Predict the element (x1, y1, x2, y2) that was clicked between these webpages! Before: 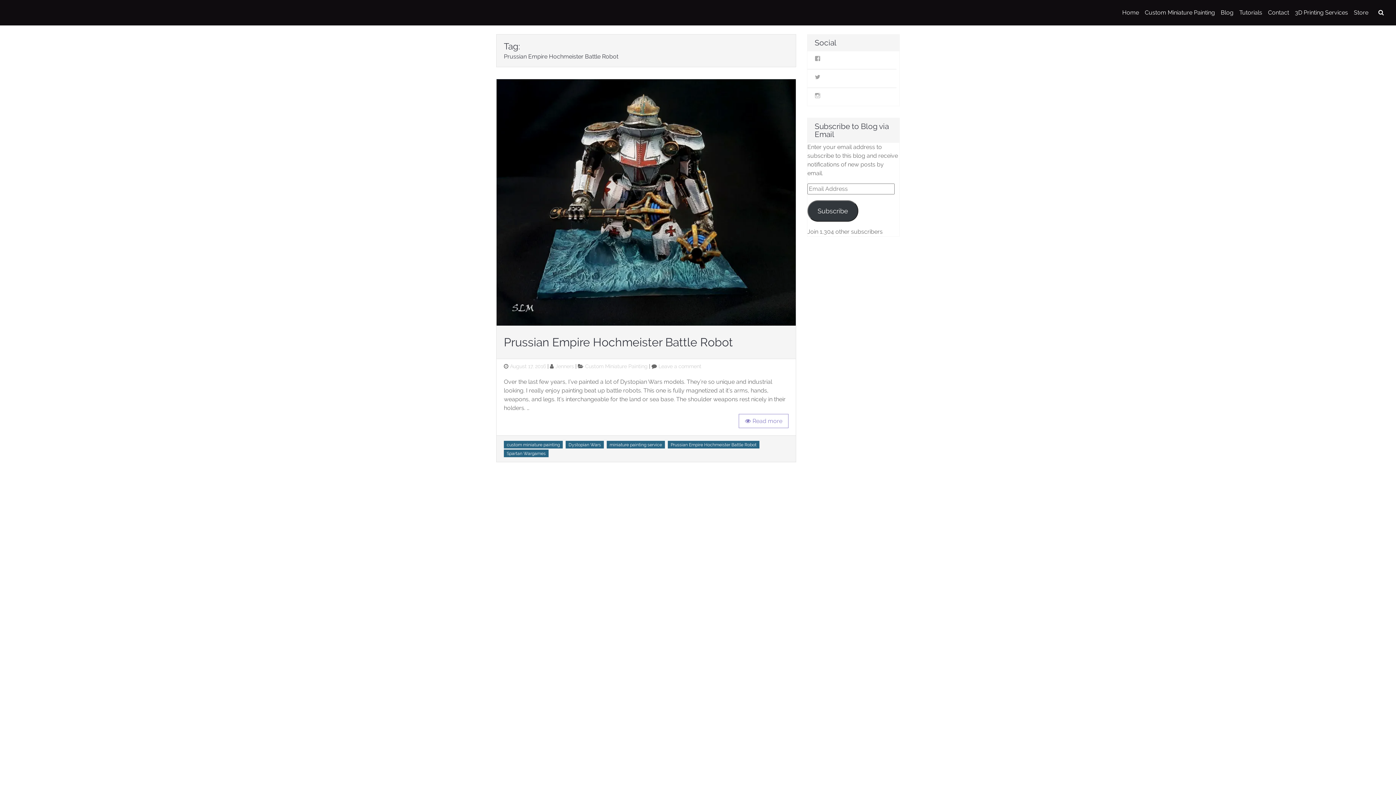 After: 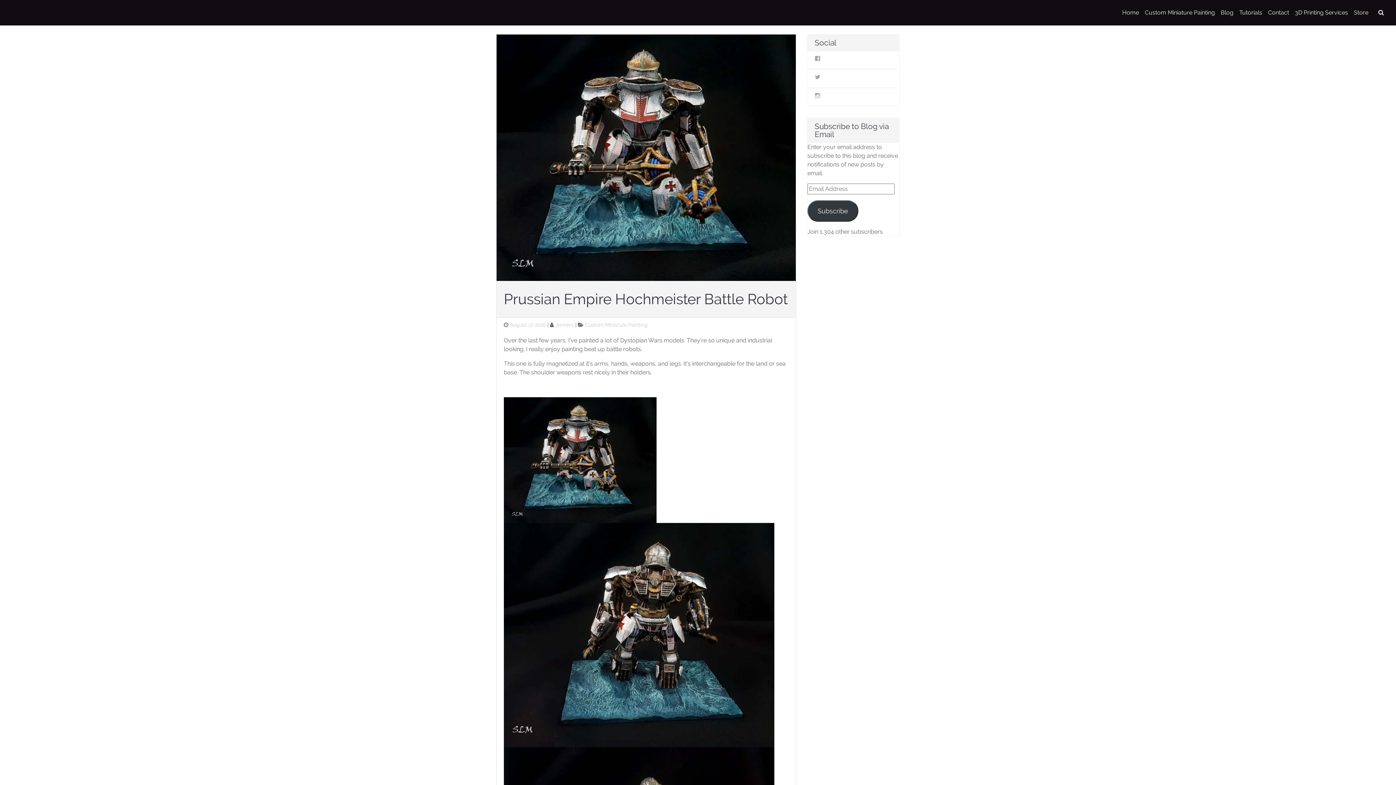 Action: label: Prussian Empire Hochmeister Battle Robot bbox: (504, 335, 733, 349)